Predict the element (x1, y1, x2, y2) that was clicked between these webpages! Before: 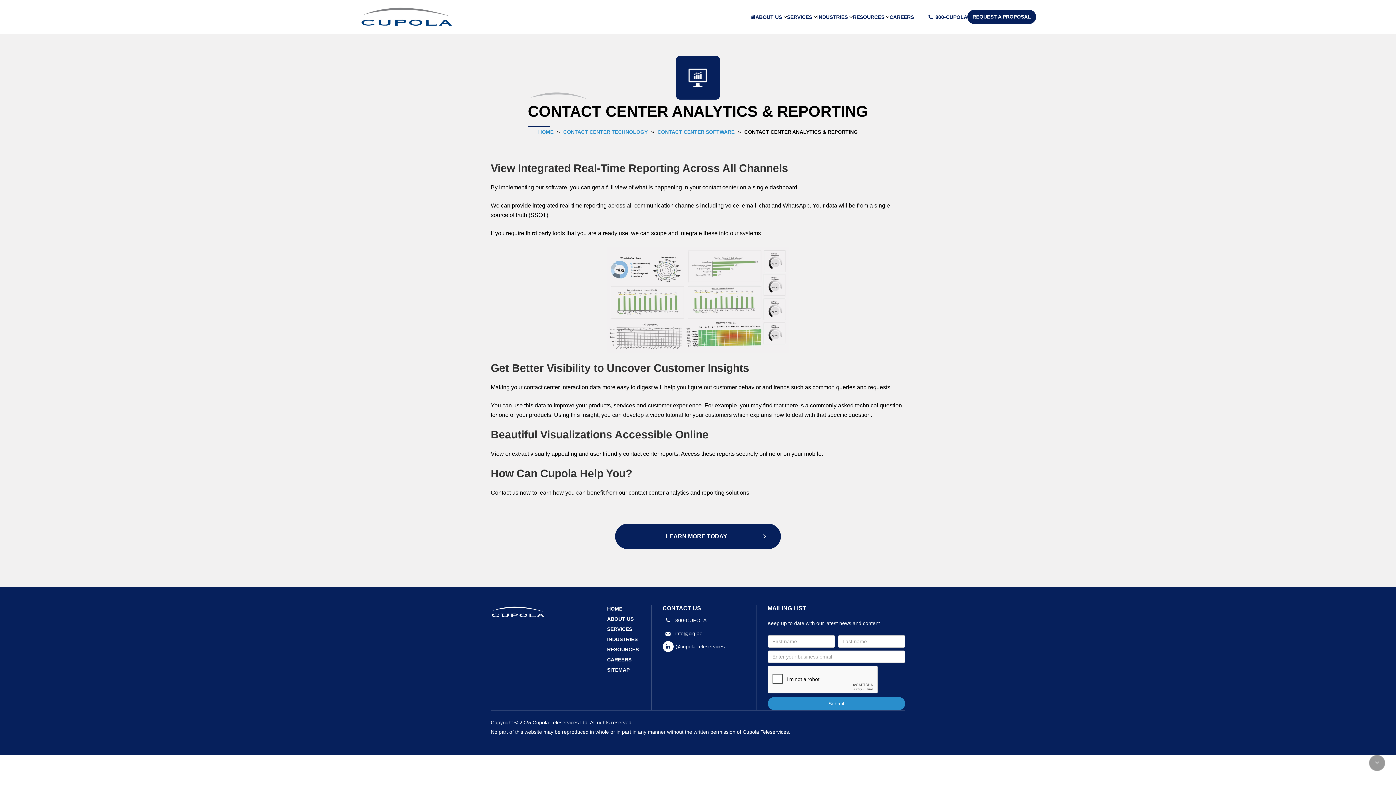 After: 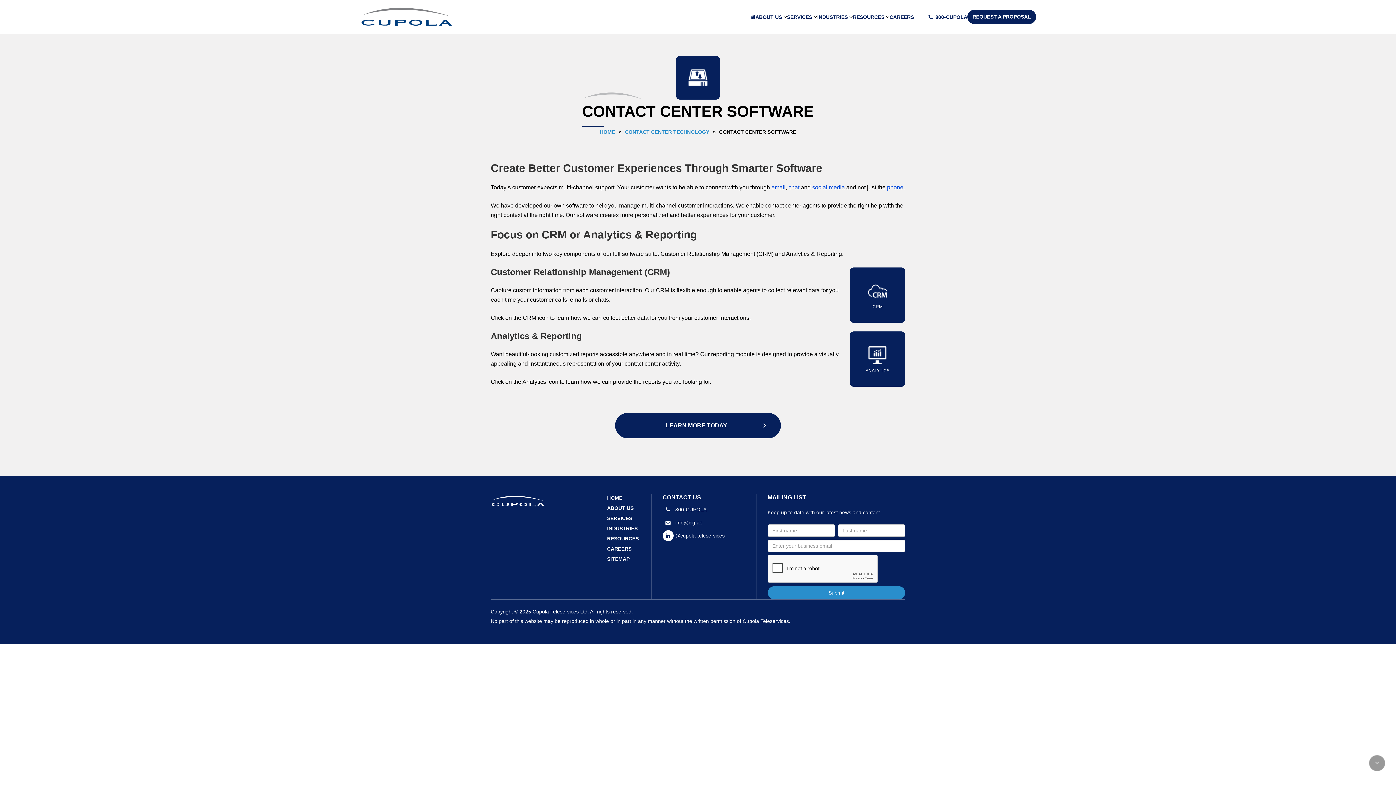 Action: bbox: (657, 129, 734, 134) label: CONTACT CENTER SOFTWARE